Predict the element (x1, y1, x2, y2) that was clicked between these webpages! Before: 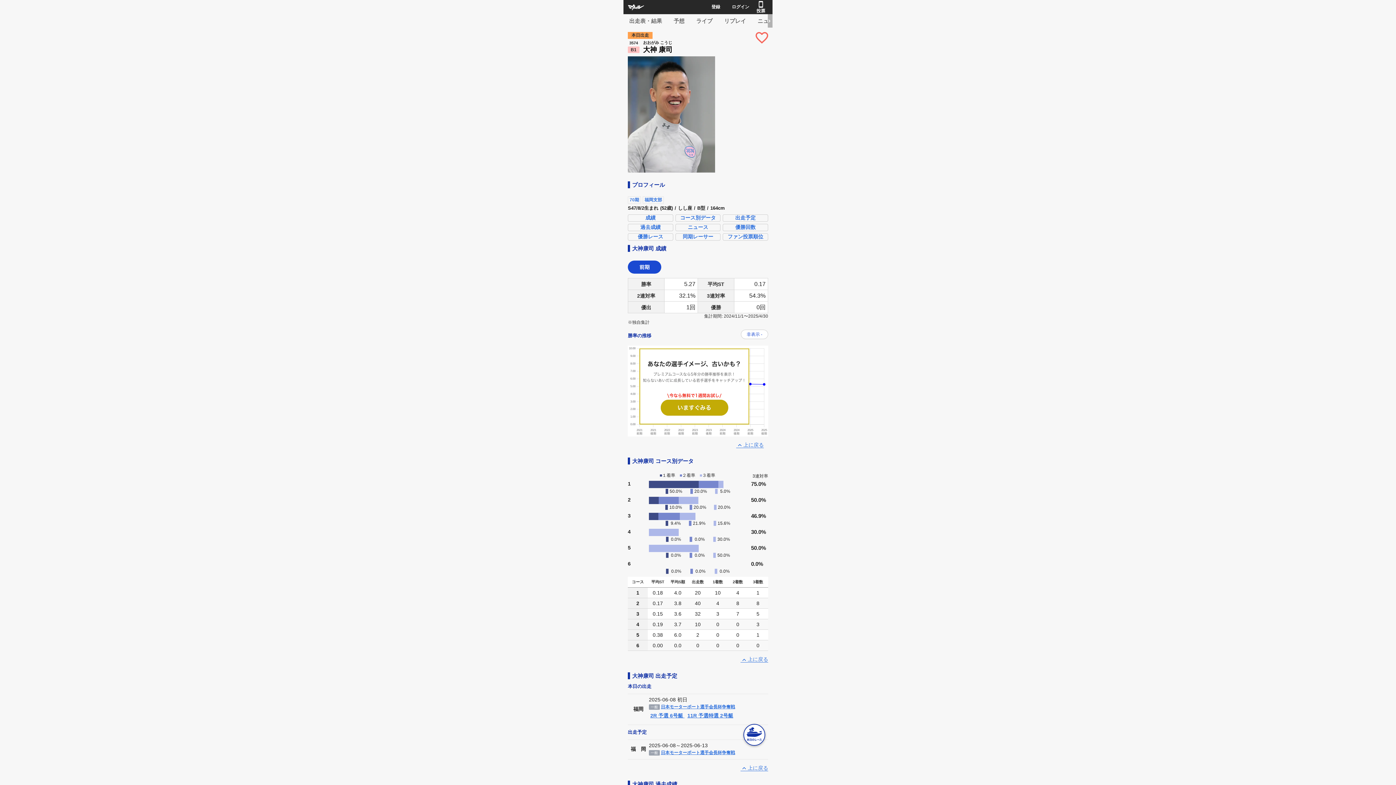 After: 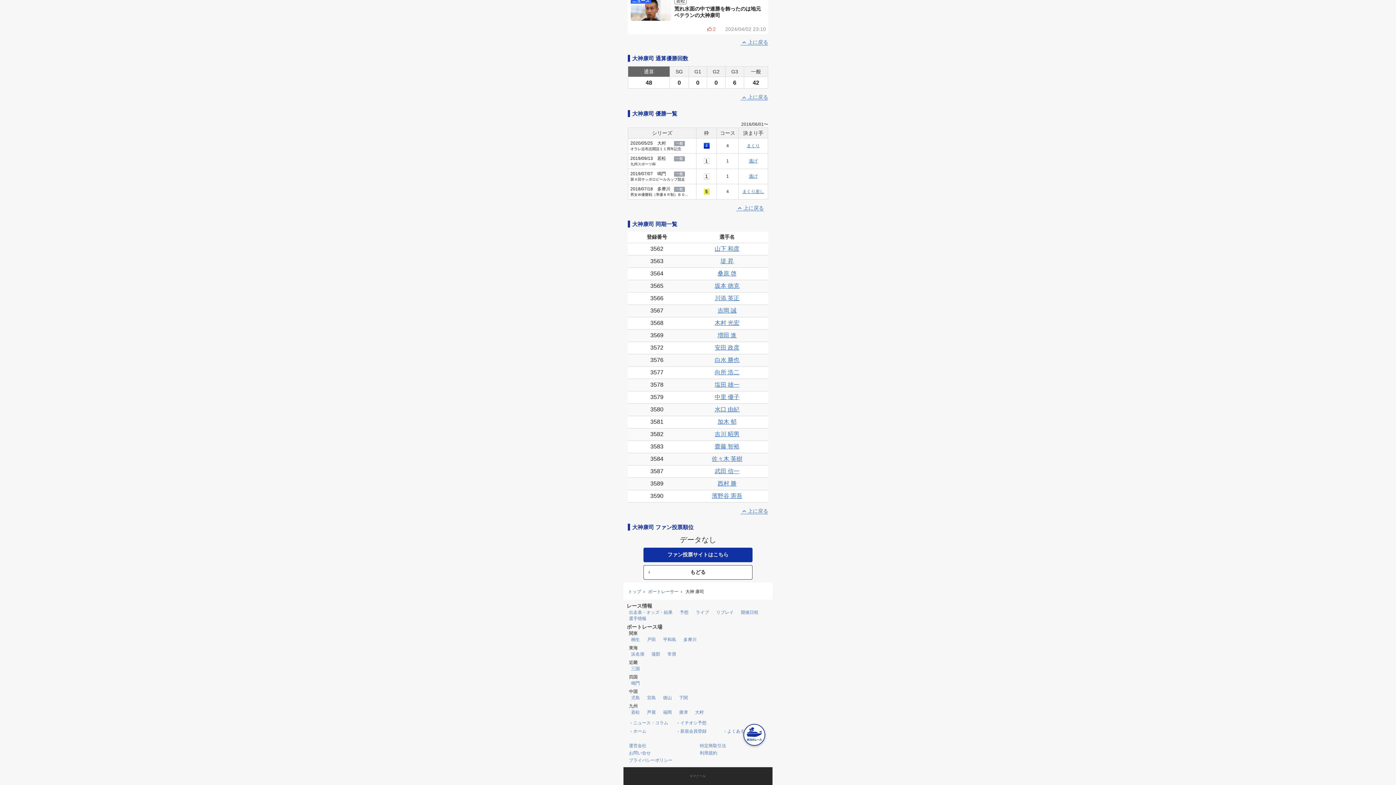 Action: bbox: (723, 233, 767, 240) label: 大神康司のファン投票順位を見る